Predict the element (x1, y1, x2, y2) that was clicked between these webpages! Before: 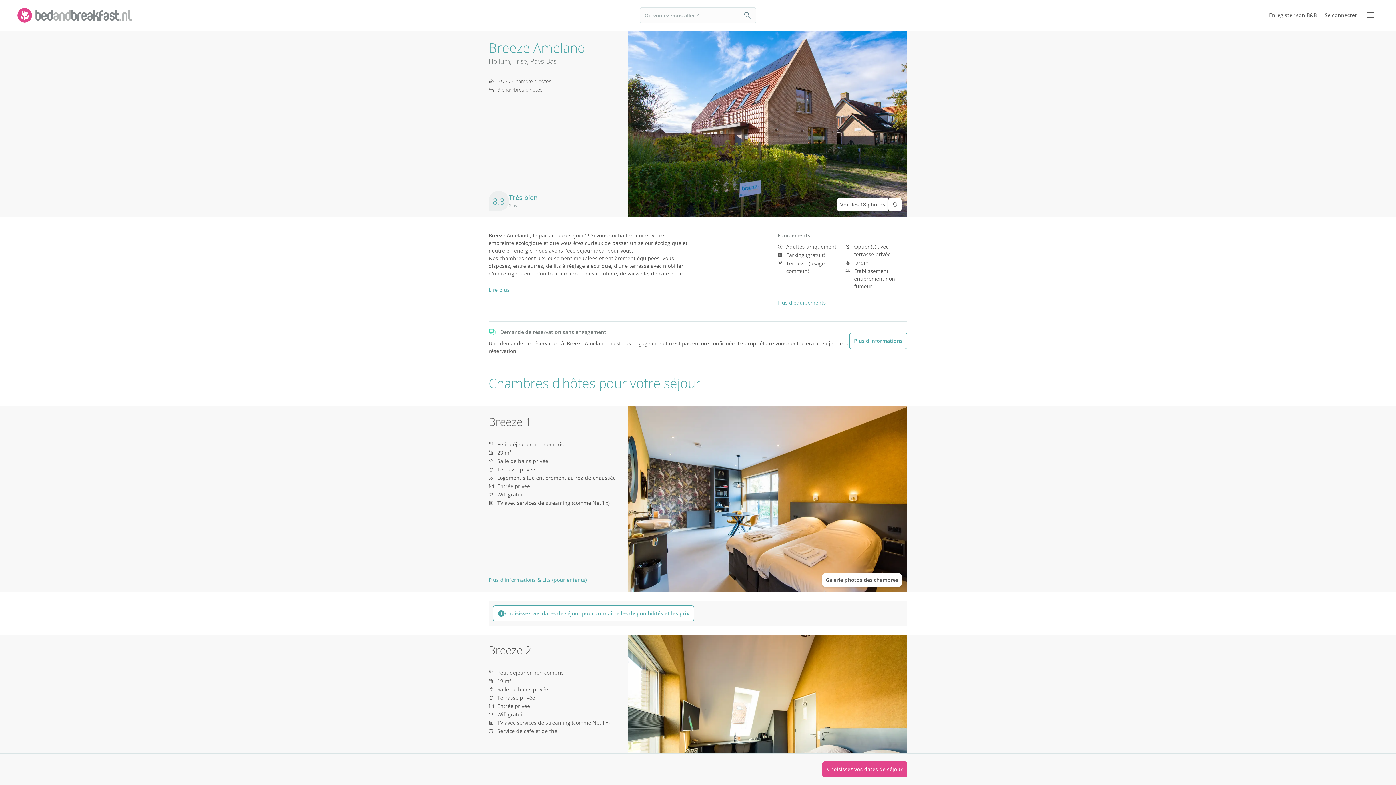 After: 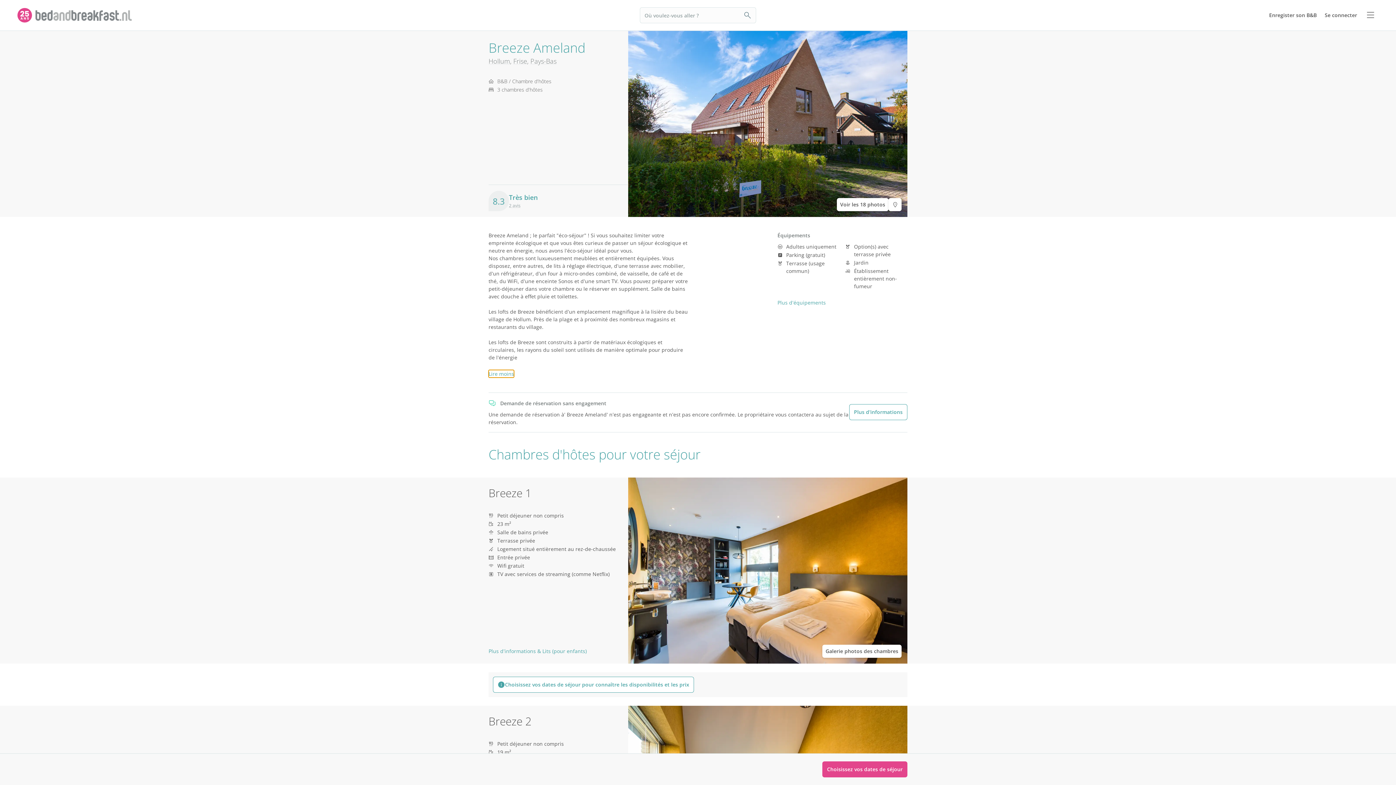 Action: bbox: (488, 286, 509, 293) label: Lire plus